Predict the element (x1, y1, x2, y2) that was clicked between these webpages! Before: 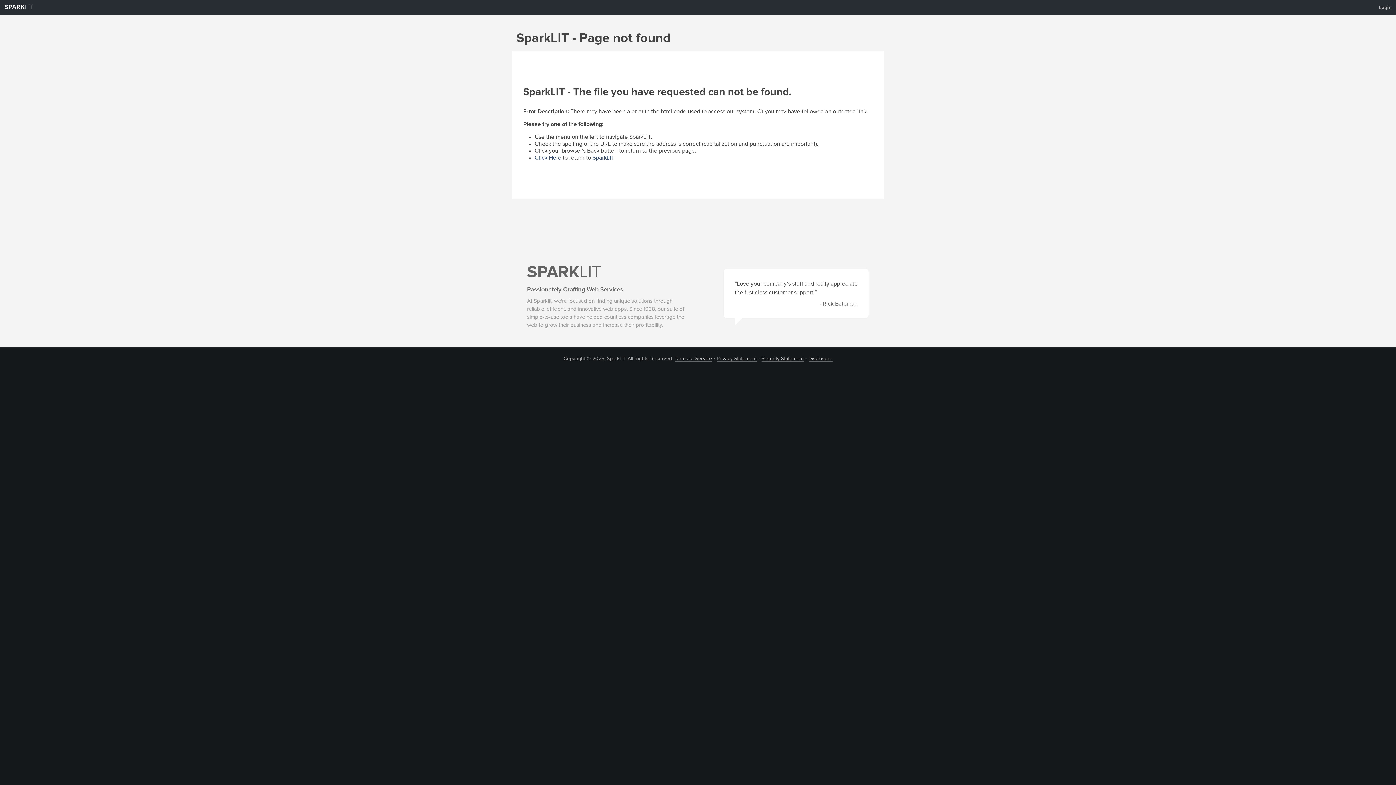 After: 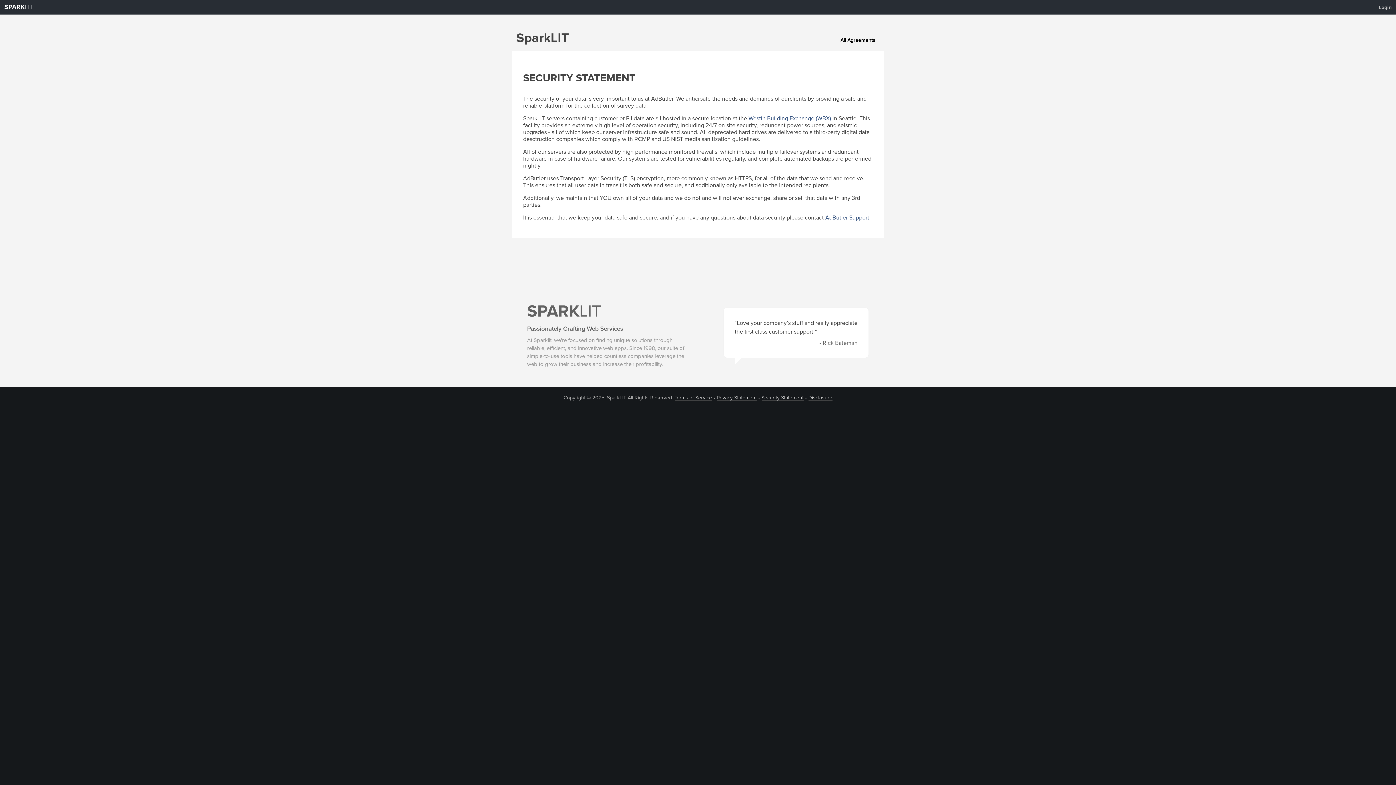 Action: bbox: (761, 356, 803, 361) label: Security Statement